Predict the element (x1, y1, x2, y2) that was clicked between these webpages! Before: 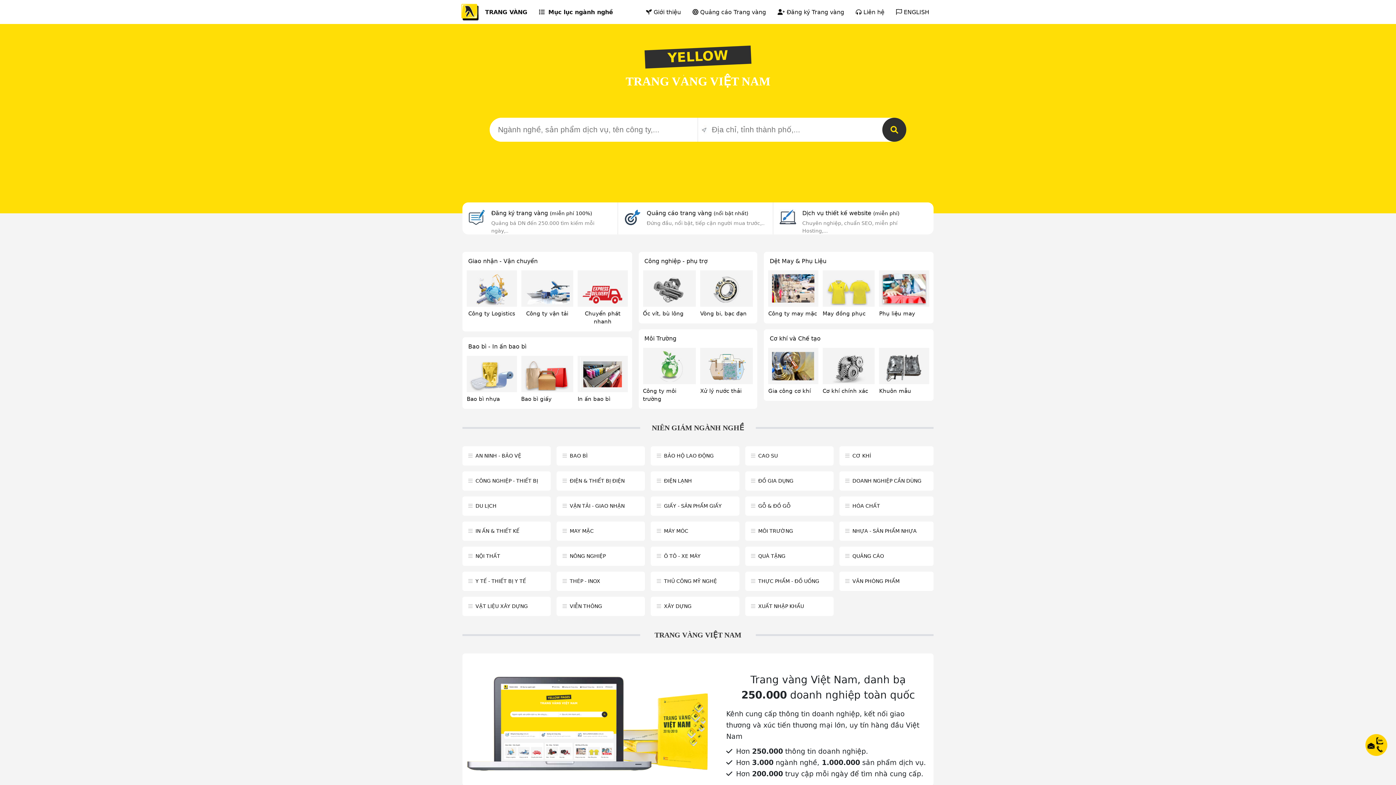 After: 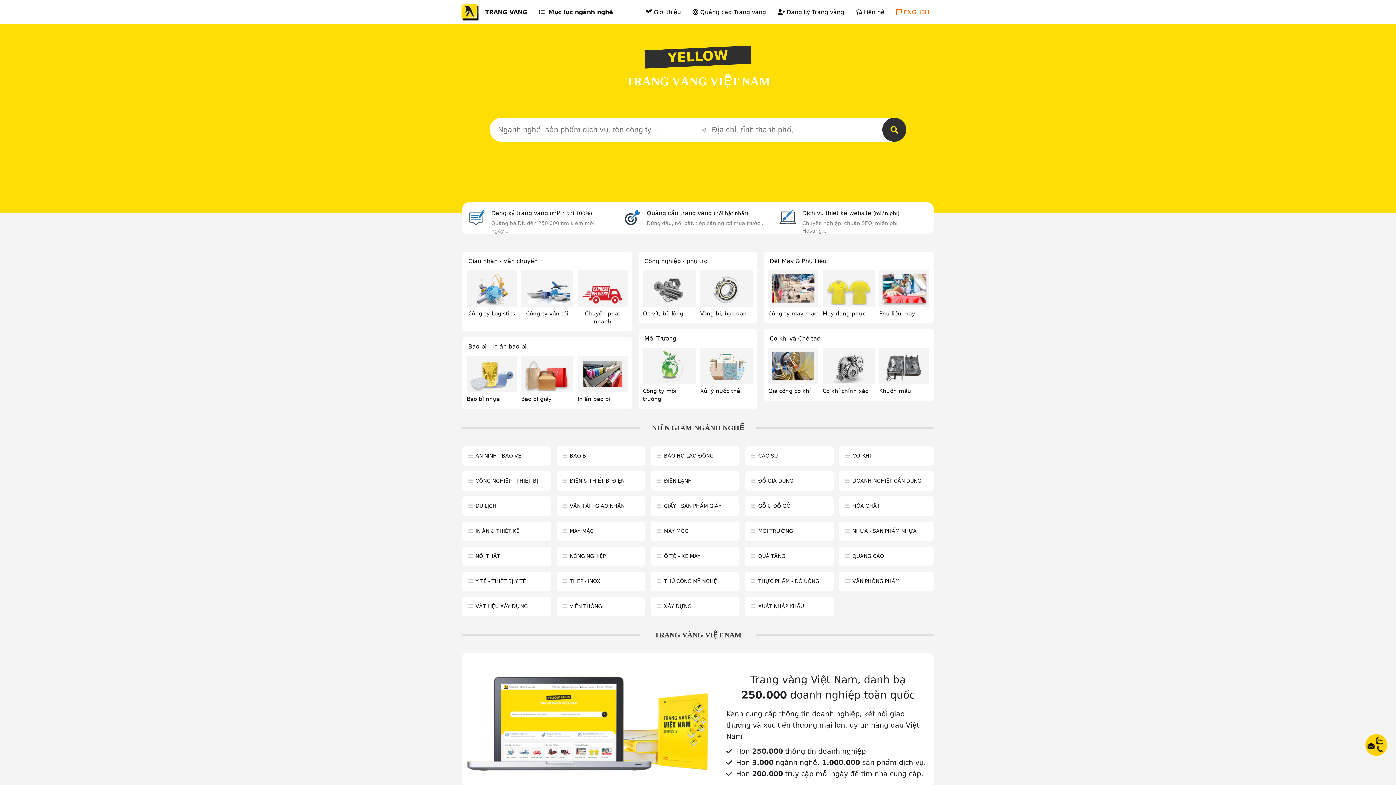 Action: bbox: (890, 2, 935, 21) label:  ENGLISH